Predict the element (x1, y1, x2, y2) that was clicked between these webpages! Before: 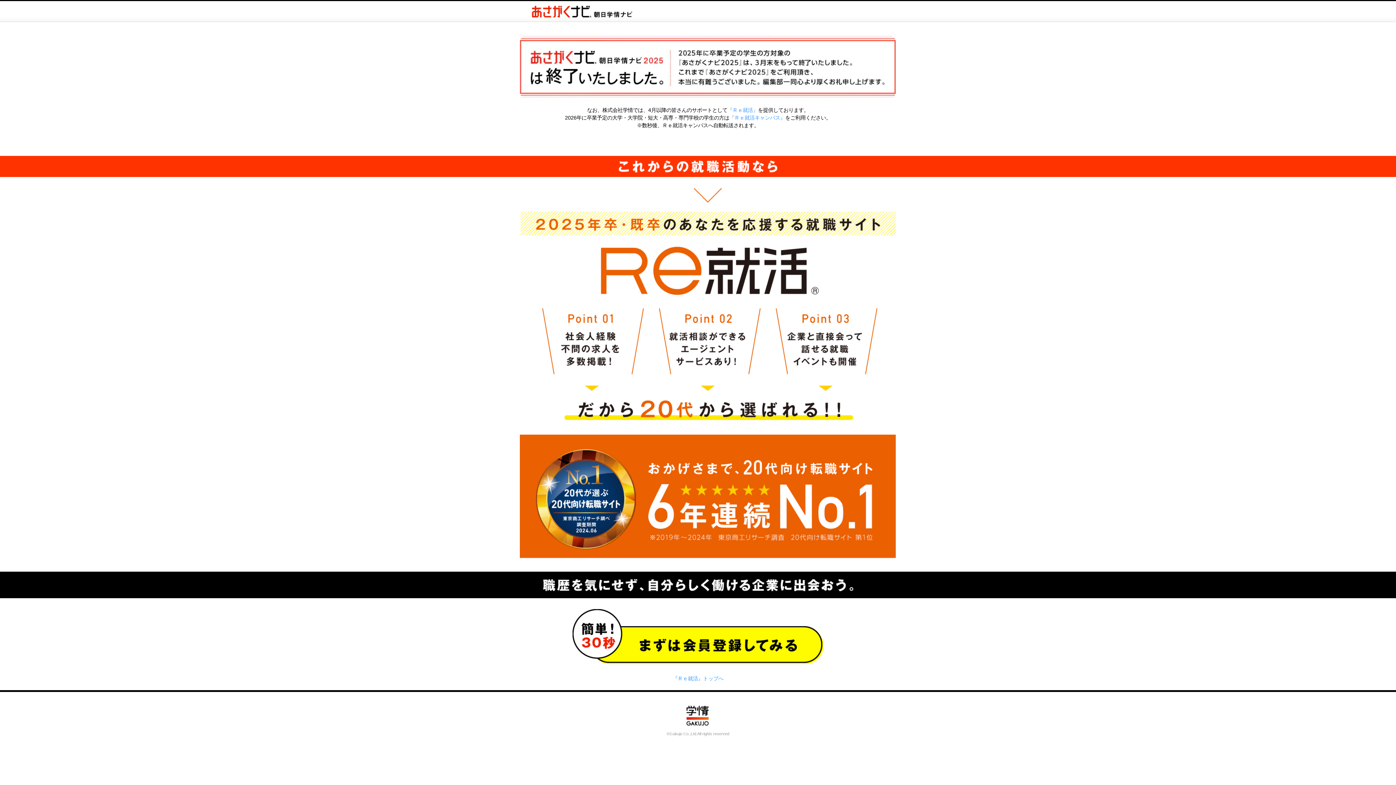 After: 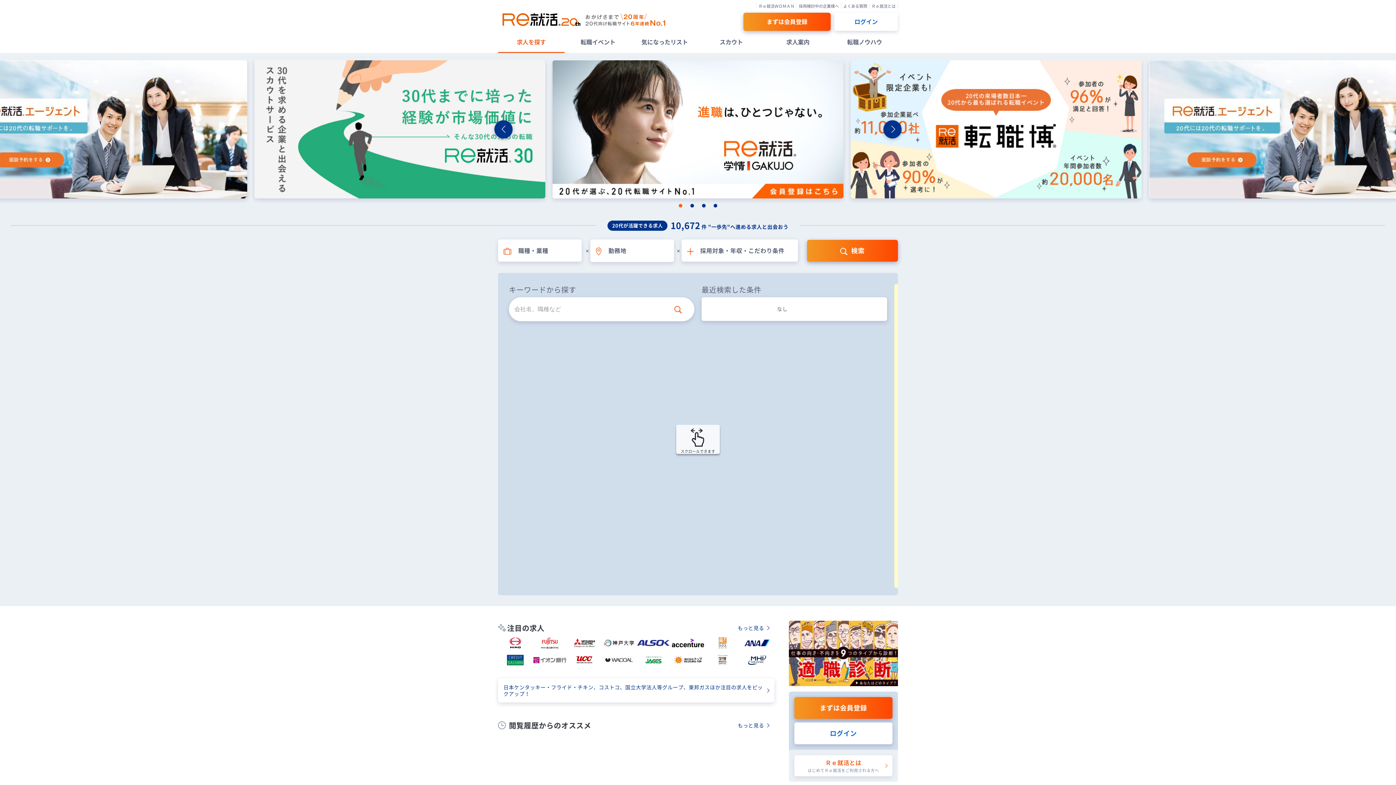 Action: bbox: (727, 107, 758, 113) label: 『Ｒｅ就活』